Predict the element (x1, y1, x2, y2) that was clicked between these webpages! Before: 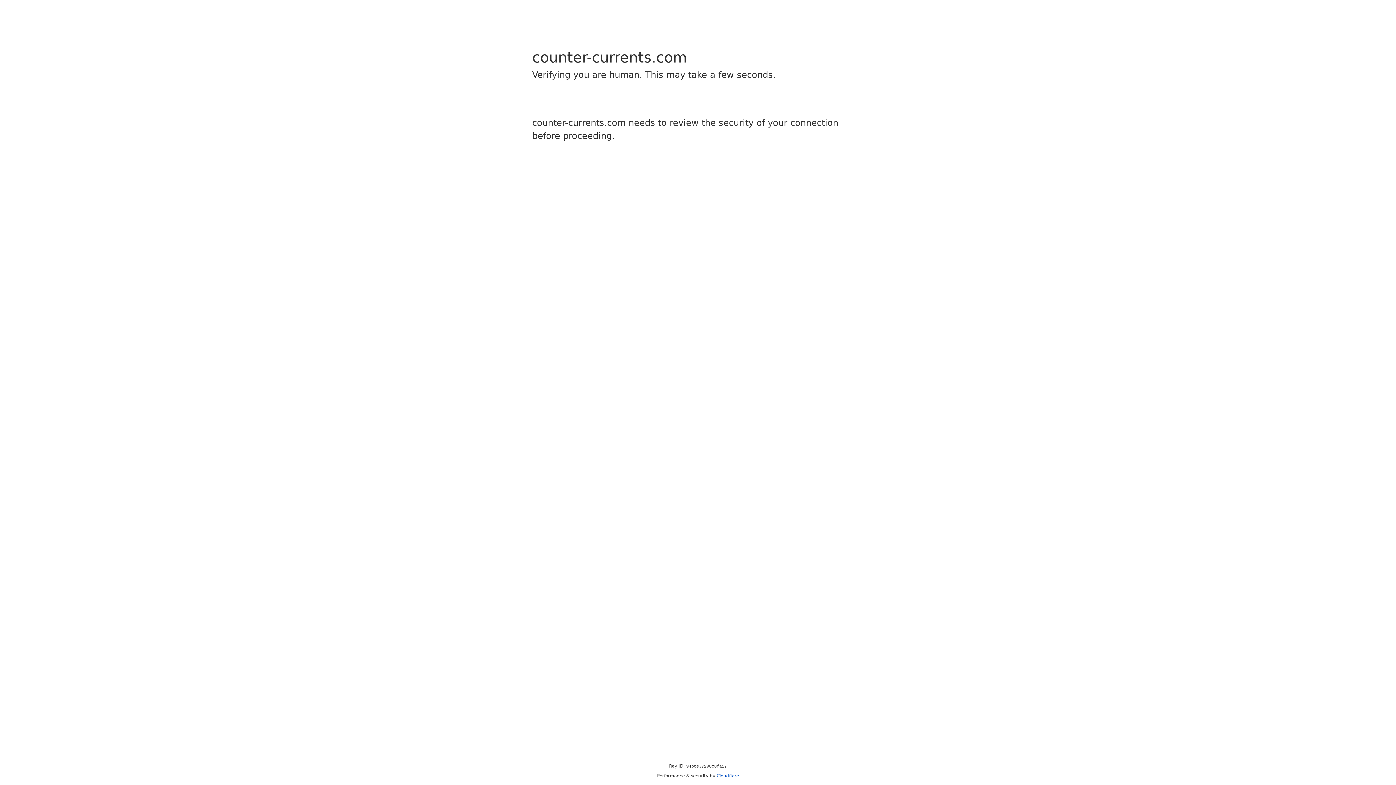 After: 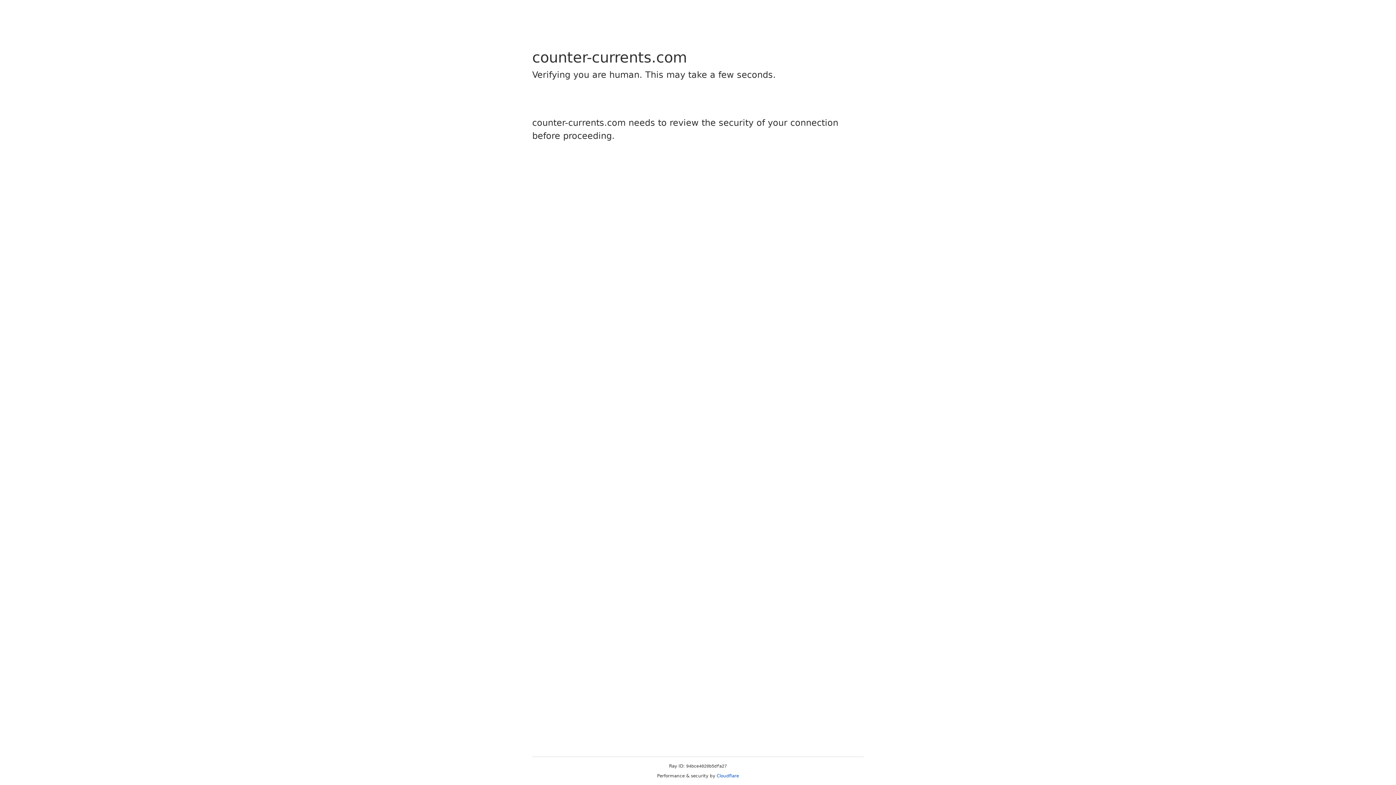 Action: bbox: (716, 773, 739, 778) label: Cloudflare